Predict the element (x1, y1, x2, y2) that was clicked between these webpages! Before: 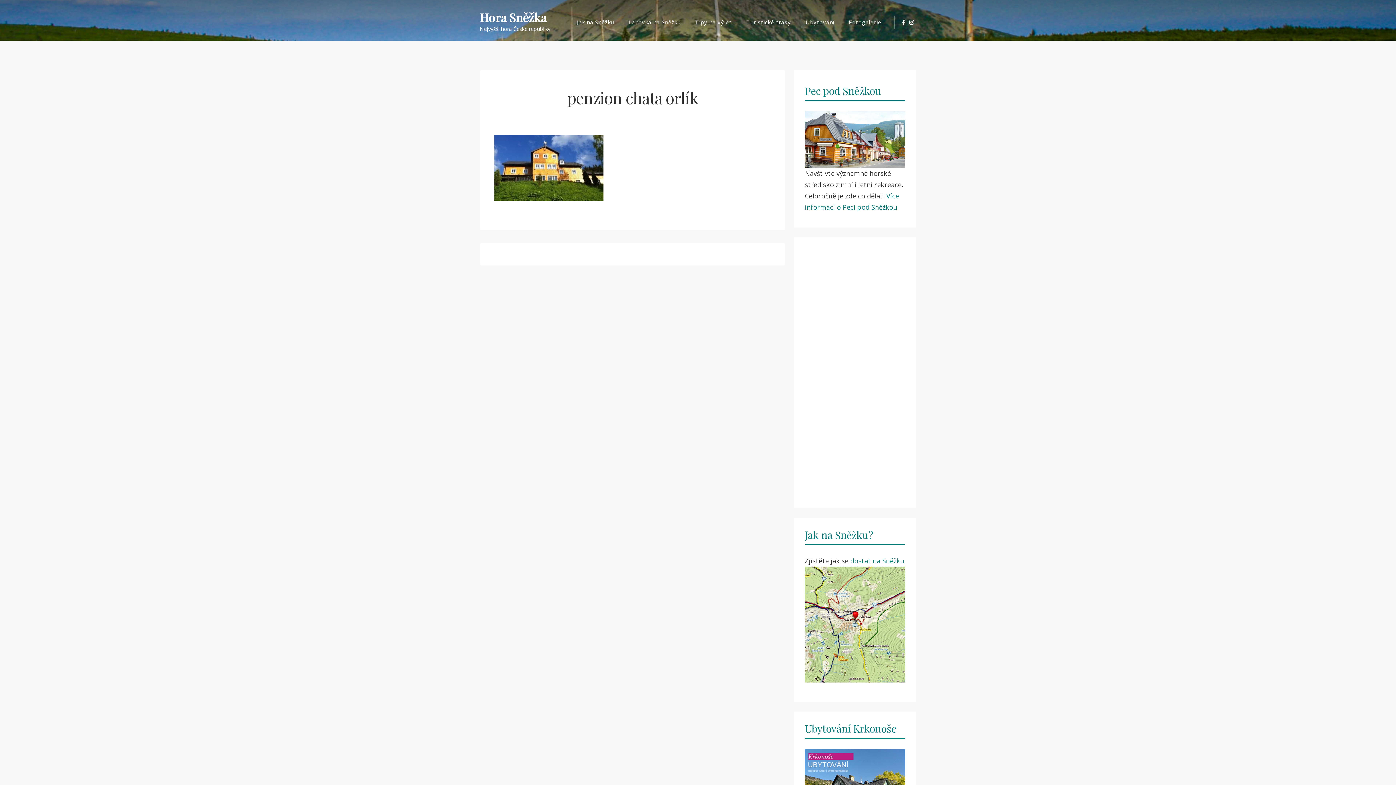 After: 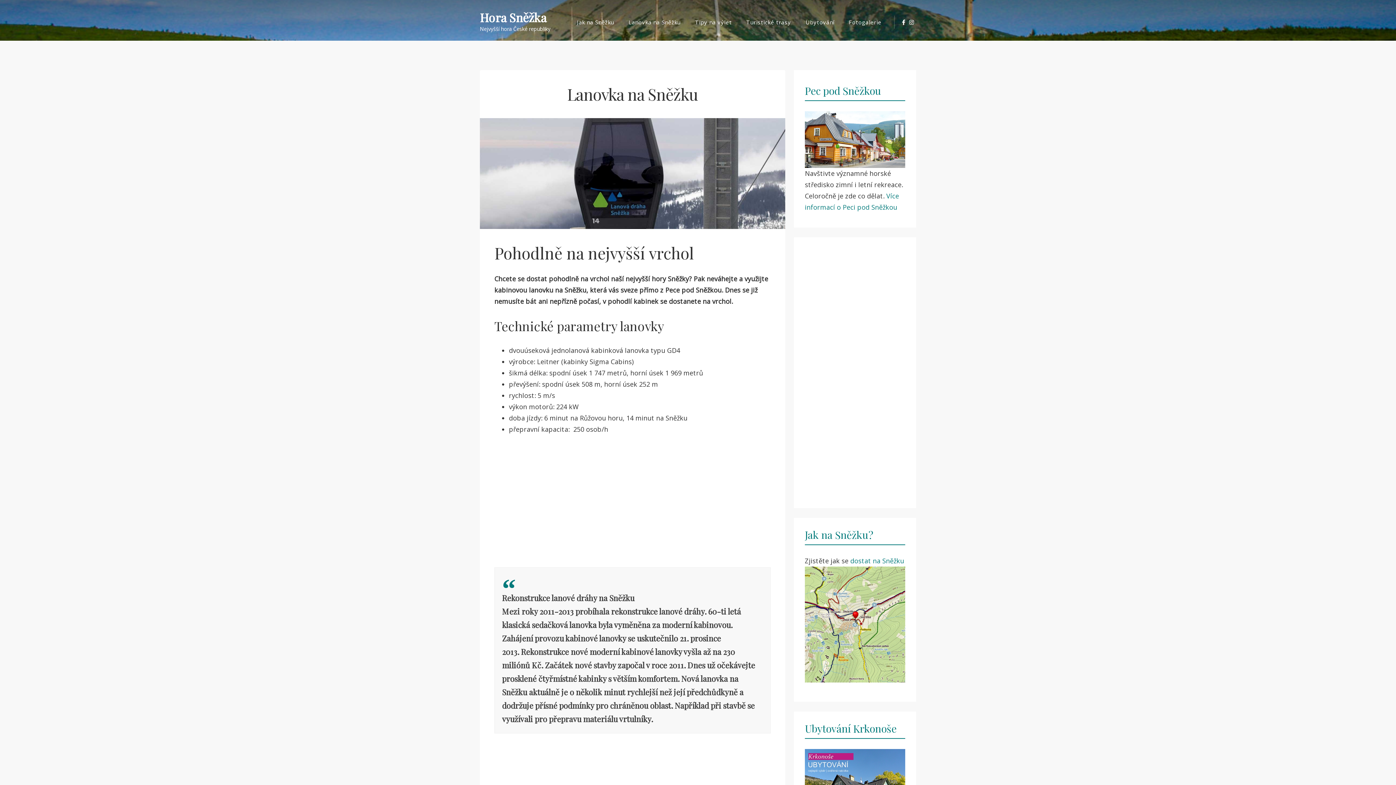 Action: bbox: (621, 15, 688, 28) label: Lanovka na Sněžku